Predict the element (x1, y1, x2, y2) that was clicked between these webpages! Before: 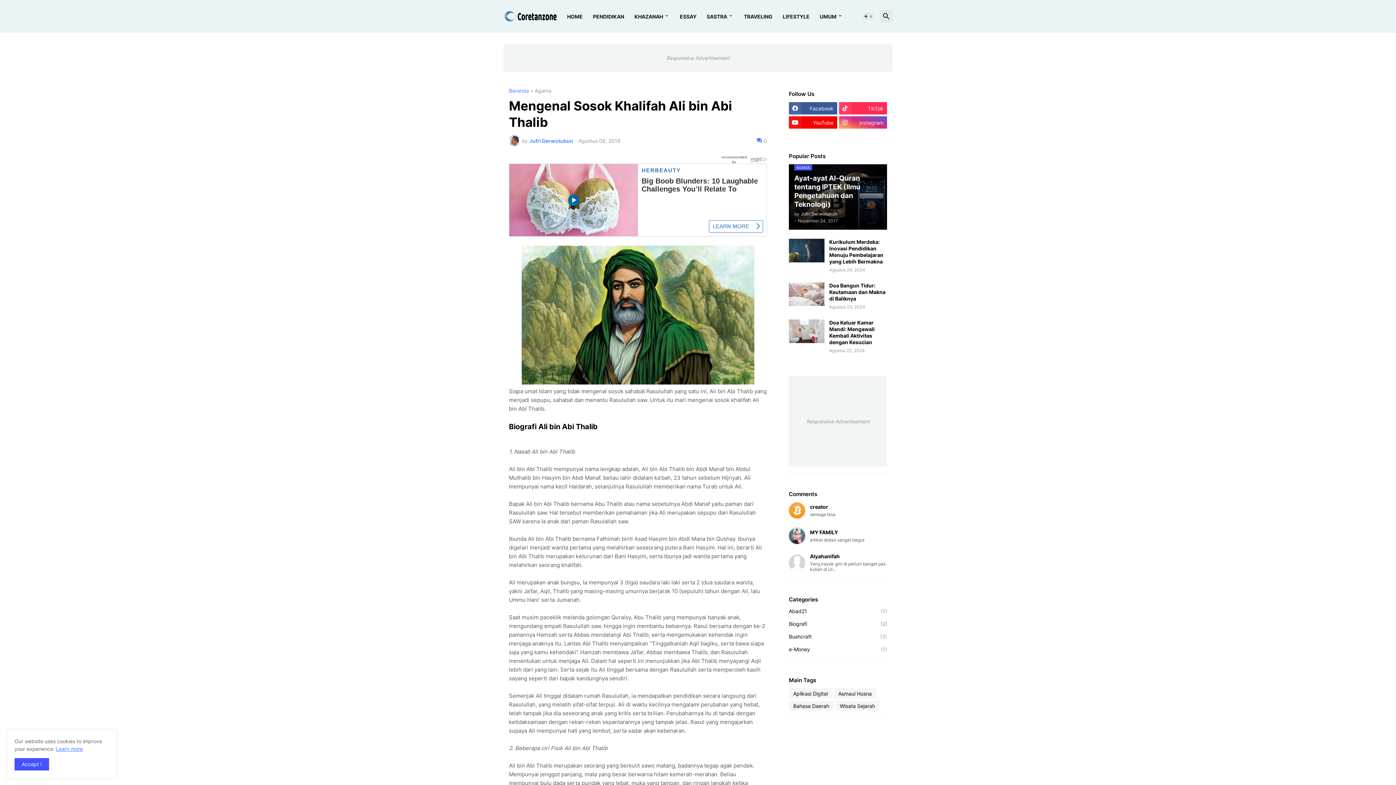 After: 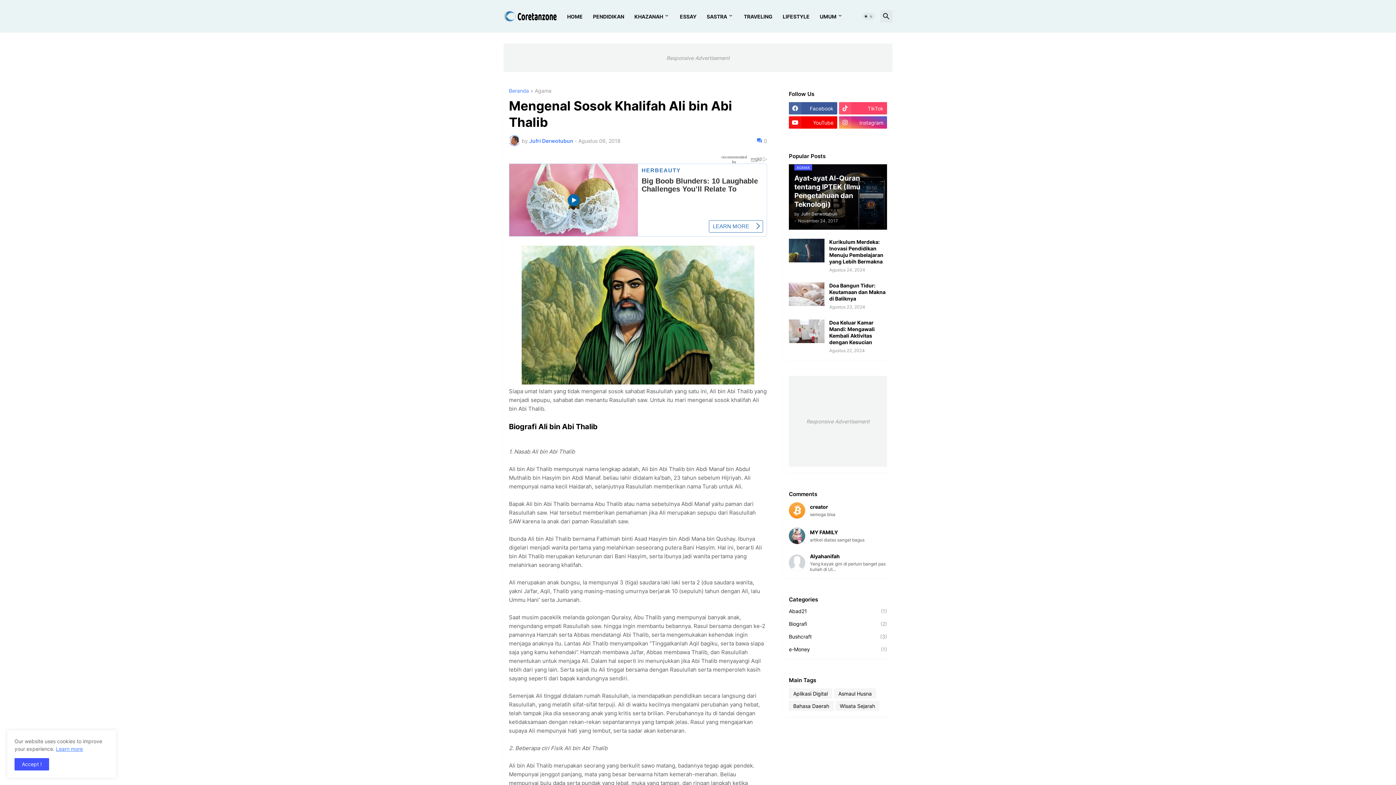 Action: label: TikTok bbox: (839, 102, 887, 114)